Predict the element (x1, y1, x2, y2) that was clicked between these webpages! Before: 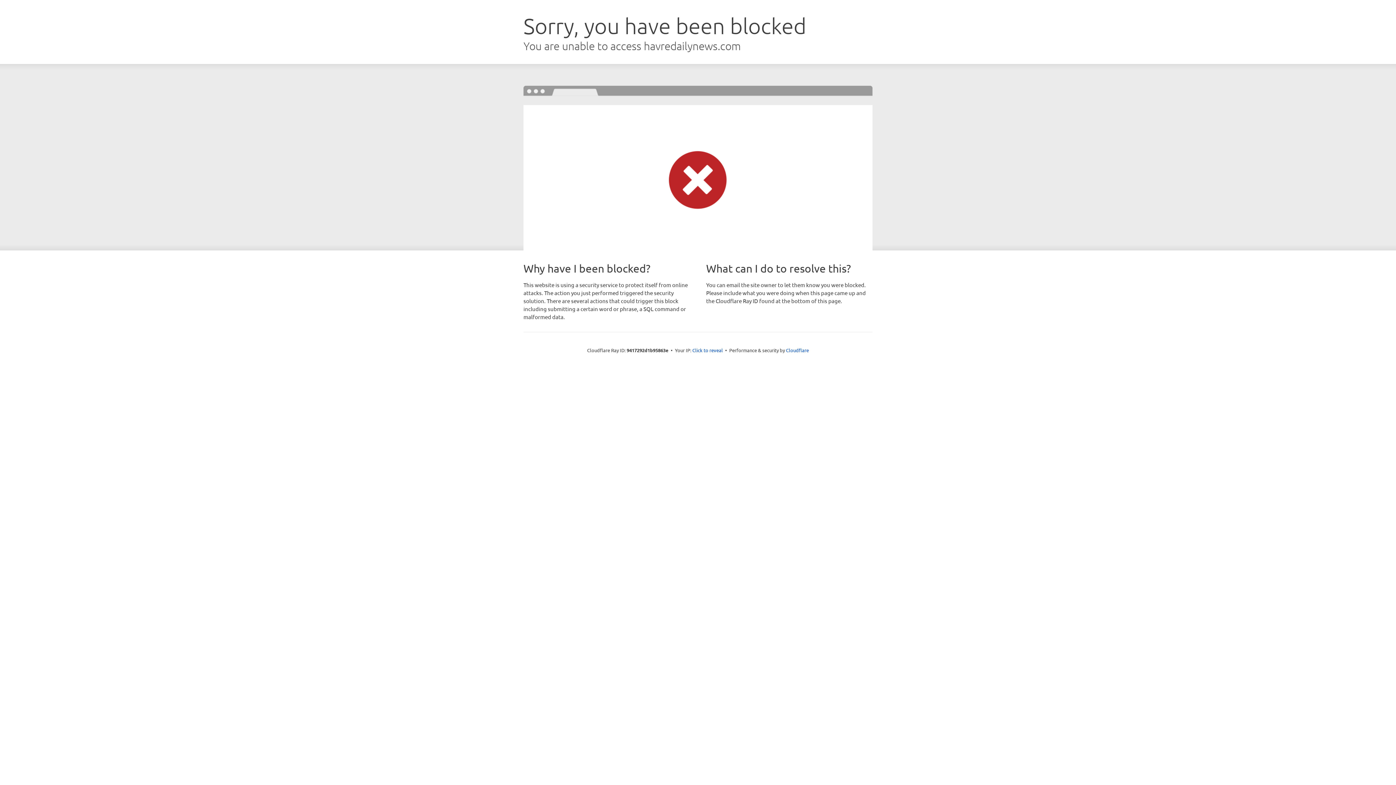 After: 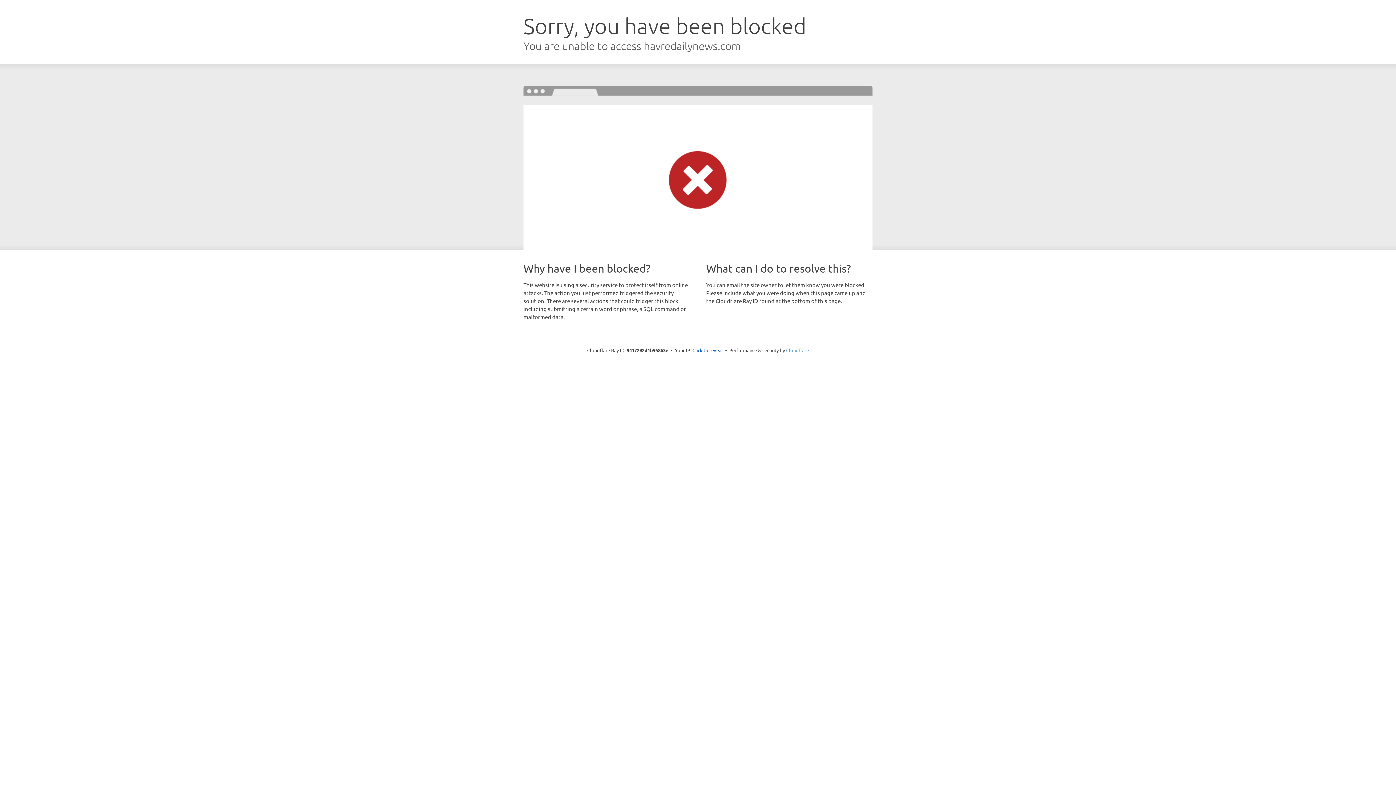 Action: label: Cloudflare bbox: (786, 347, 809, 353)